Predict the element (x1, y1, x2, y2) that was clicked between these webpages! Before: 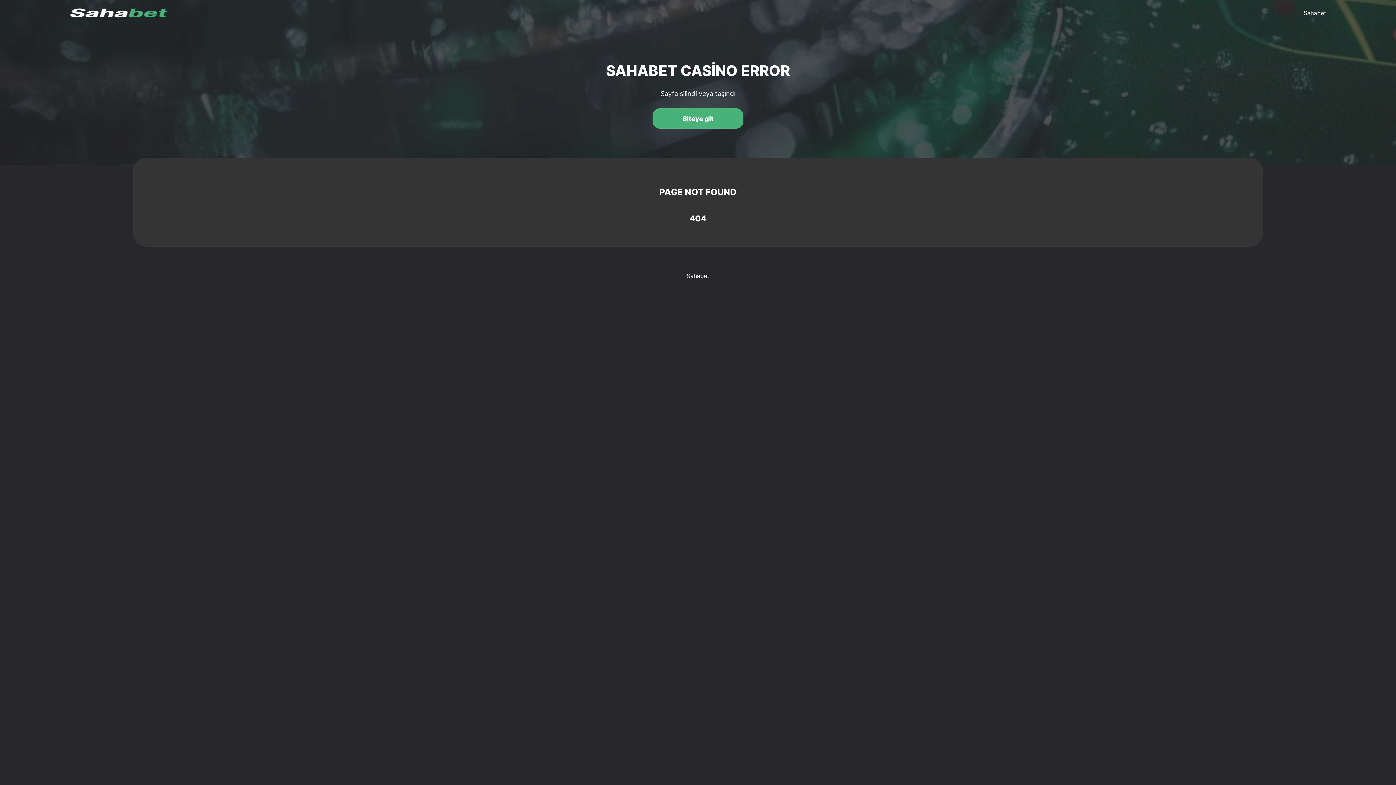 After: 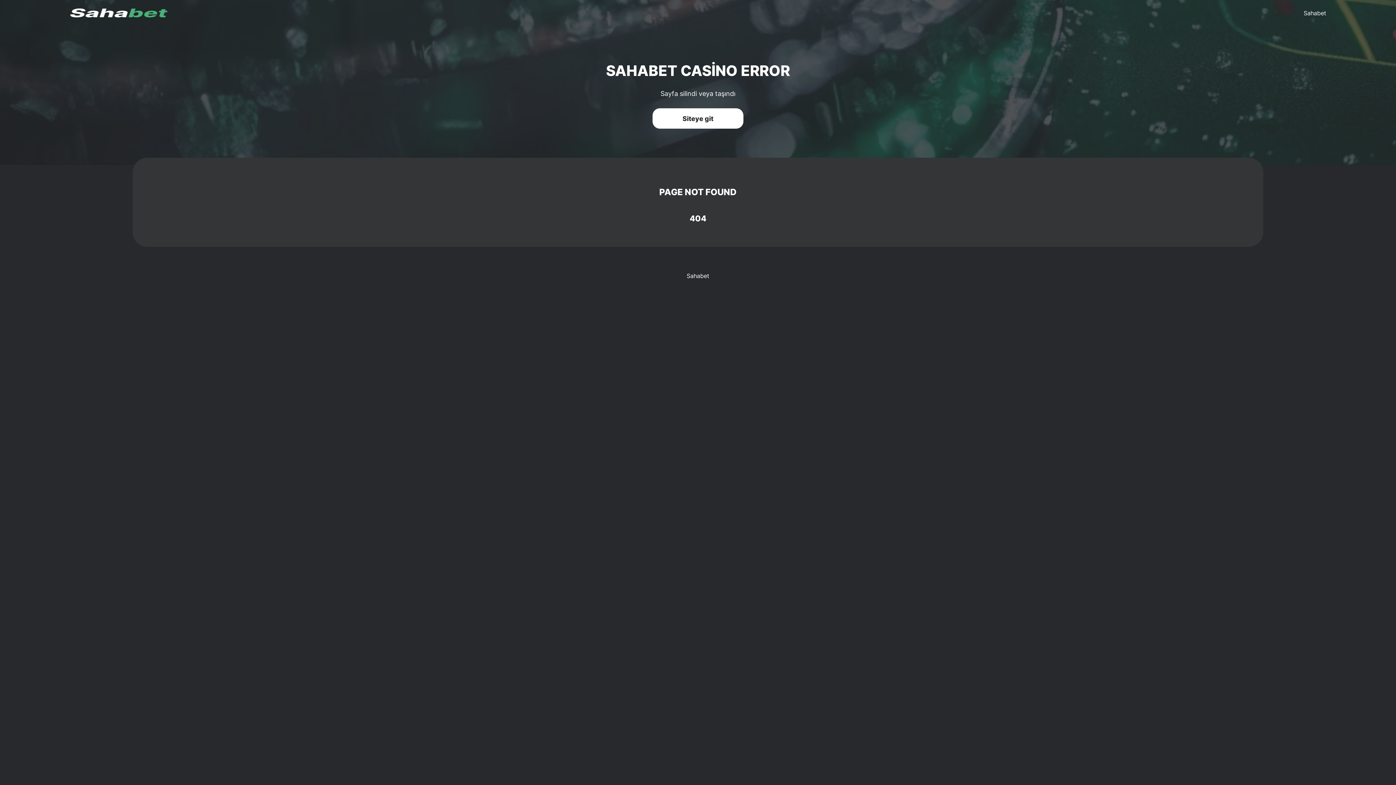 Action: label: Siteye git
Siteye git bbox: (652, 108, 743, 128)